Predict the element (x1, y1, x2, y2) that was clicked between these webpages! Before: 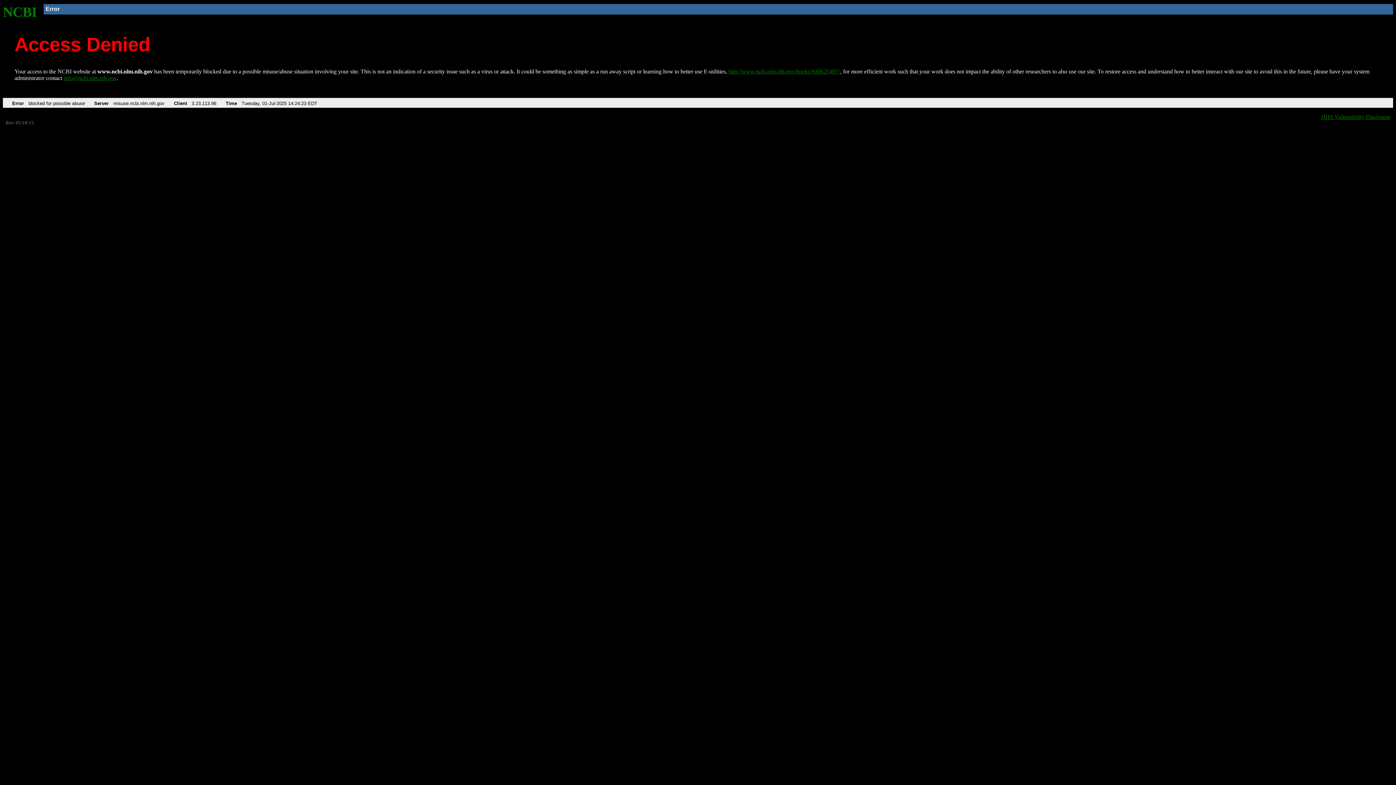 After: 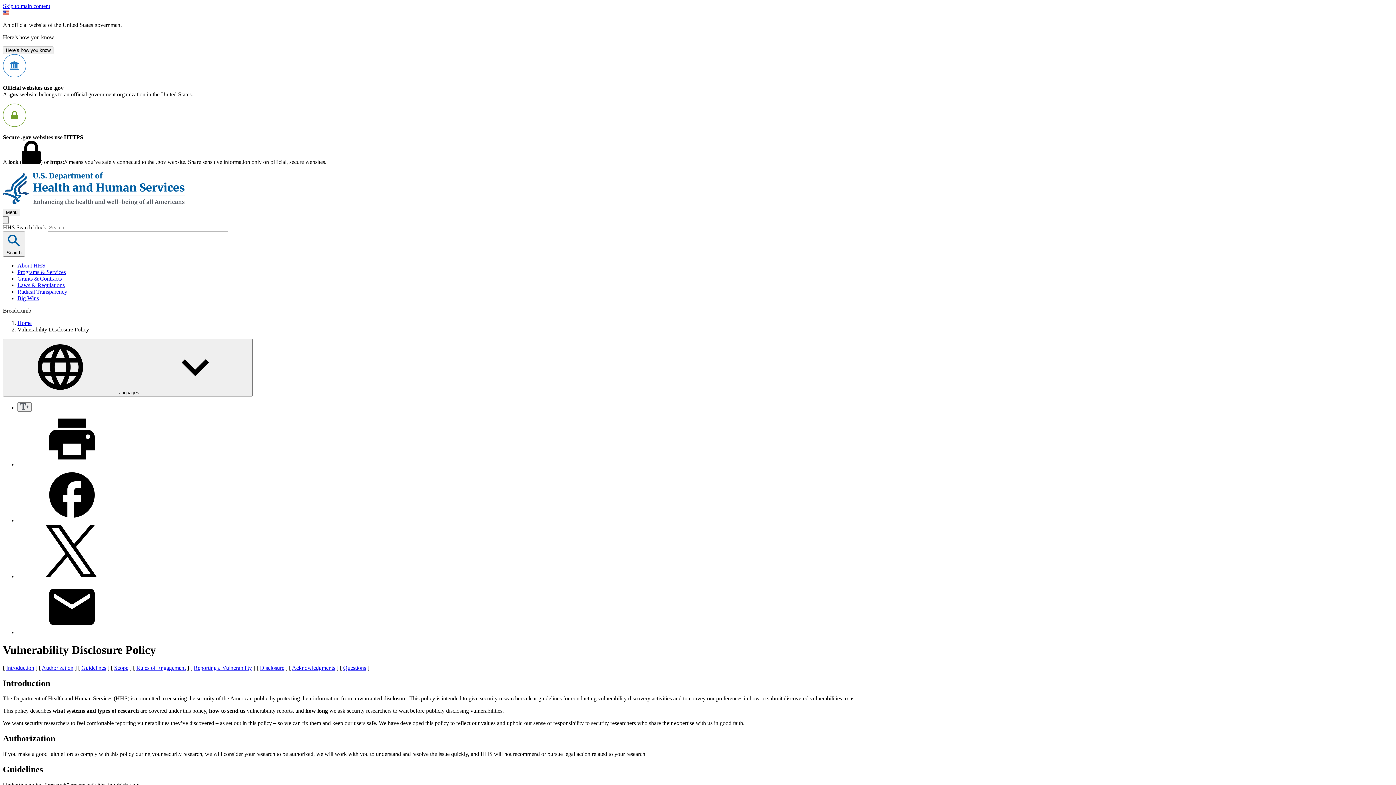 Action: bbox: (1321, 113, 1390, 119) label: HHS Vulnerability Disclosure